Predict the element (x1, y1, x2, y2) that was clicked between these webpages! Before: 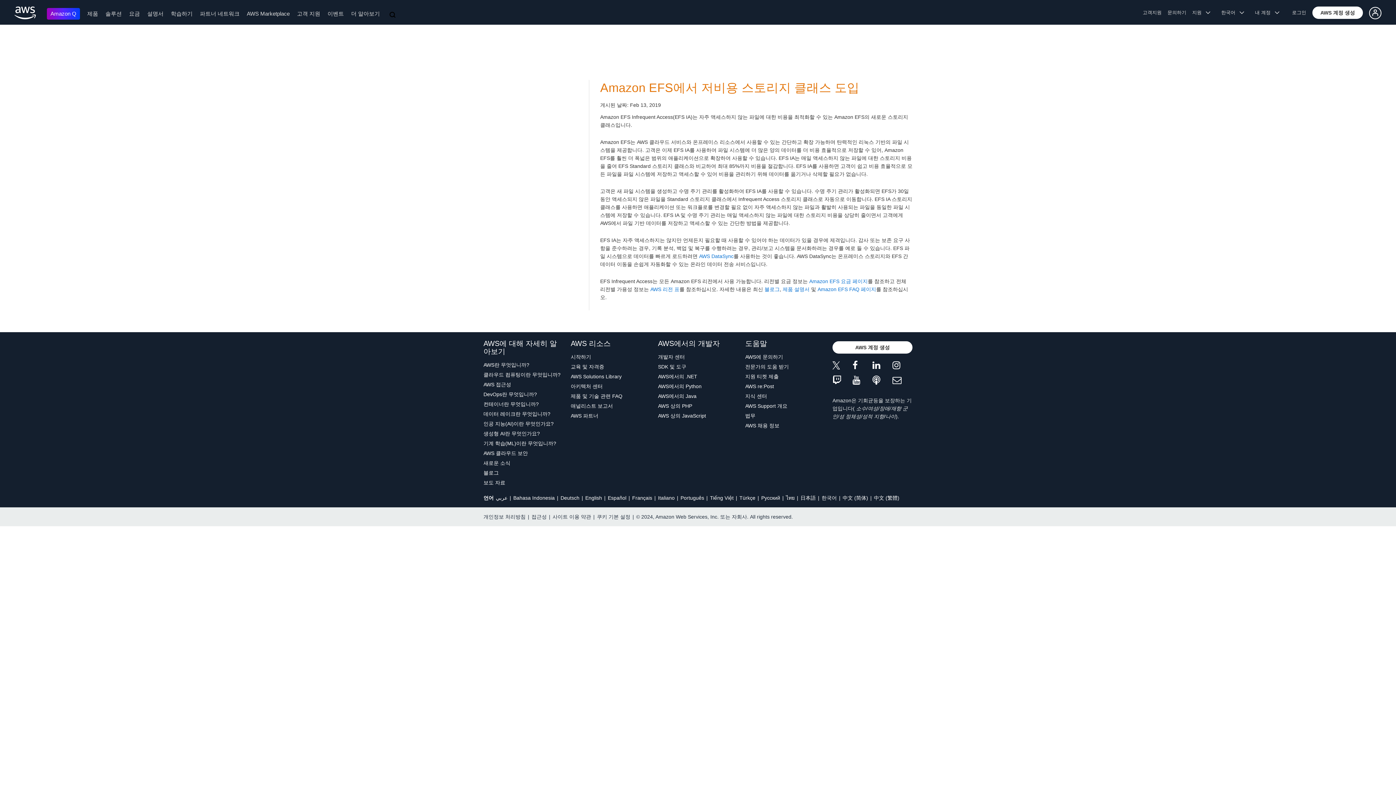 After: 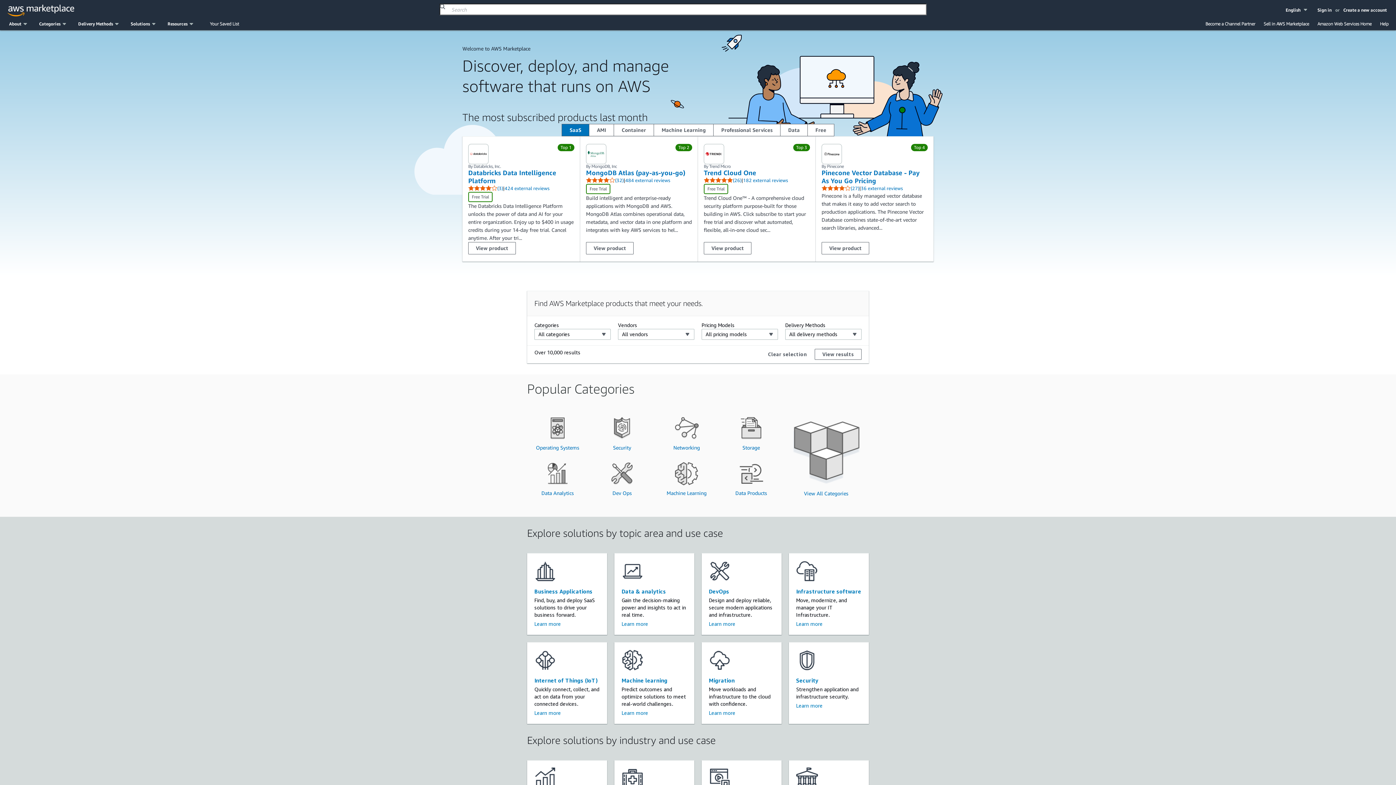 Action: bbox: (246, 10, 289, 16) label: AWS Marketplace